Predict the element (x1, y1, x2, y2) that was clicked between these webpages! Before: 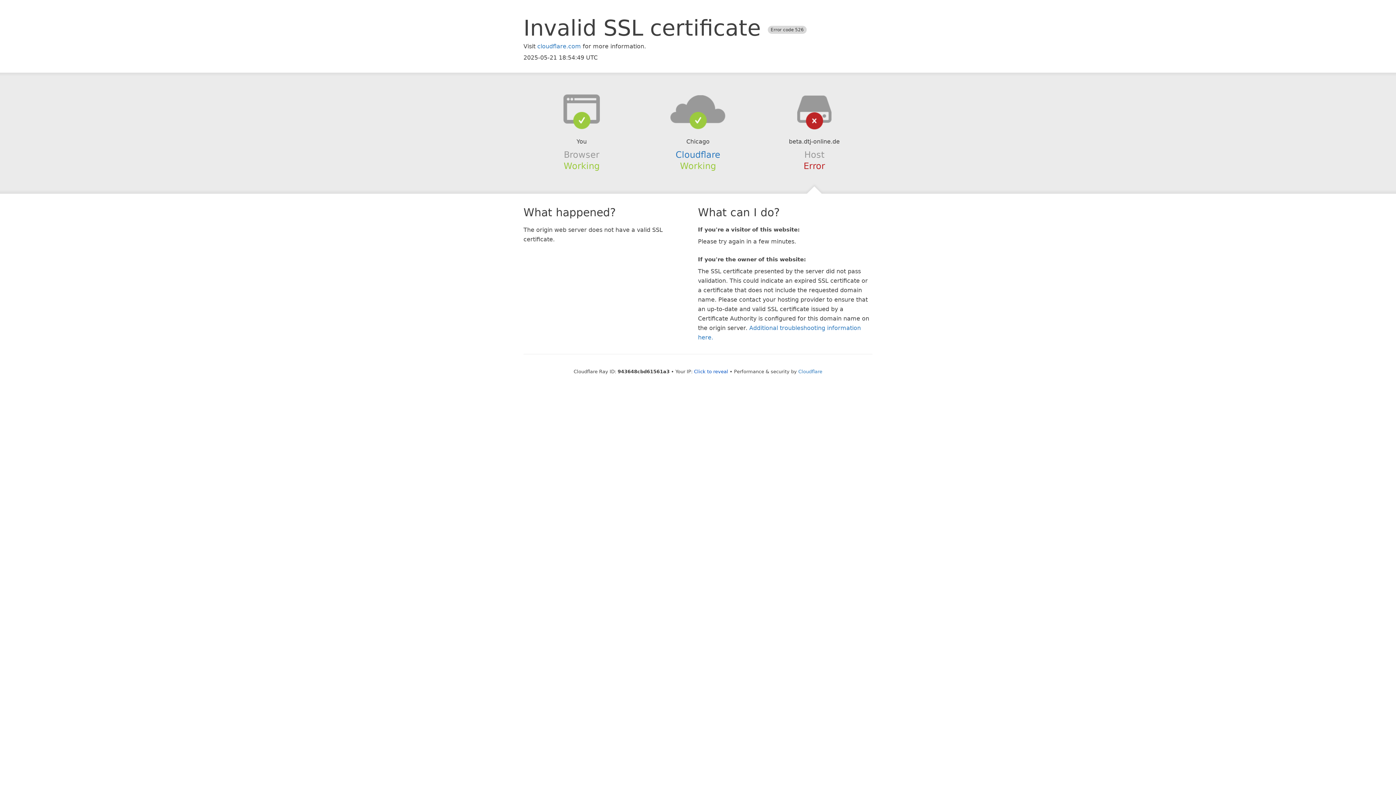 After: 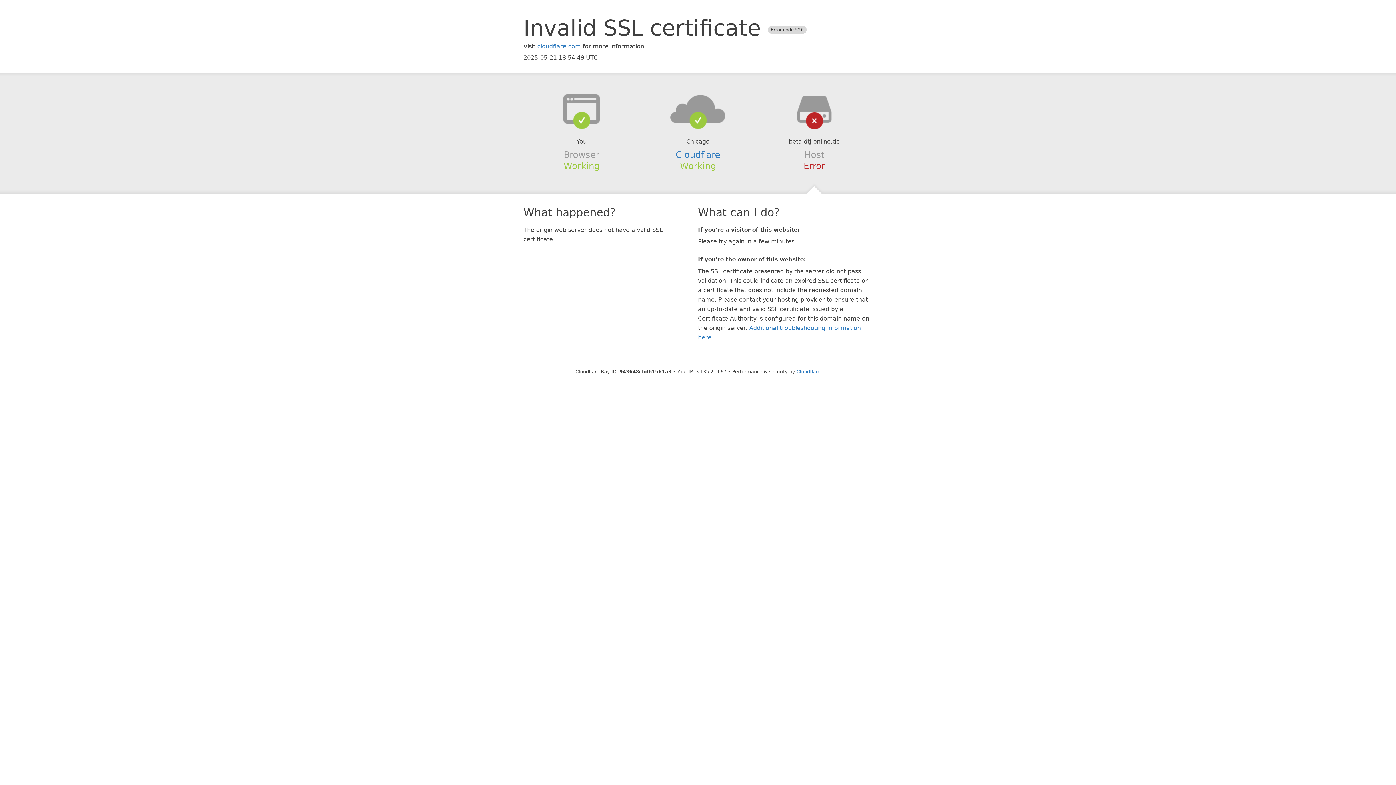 Action: label: Click to reveal bbox: (694, 368, 728, 374)